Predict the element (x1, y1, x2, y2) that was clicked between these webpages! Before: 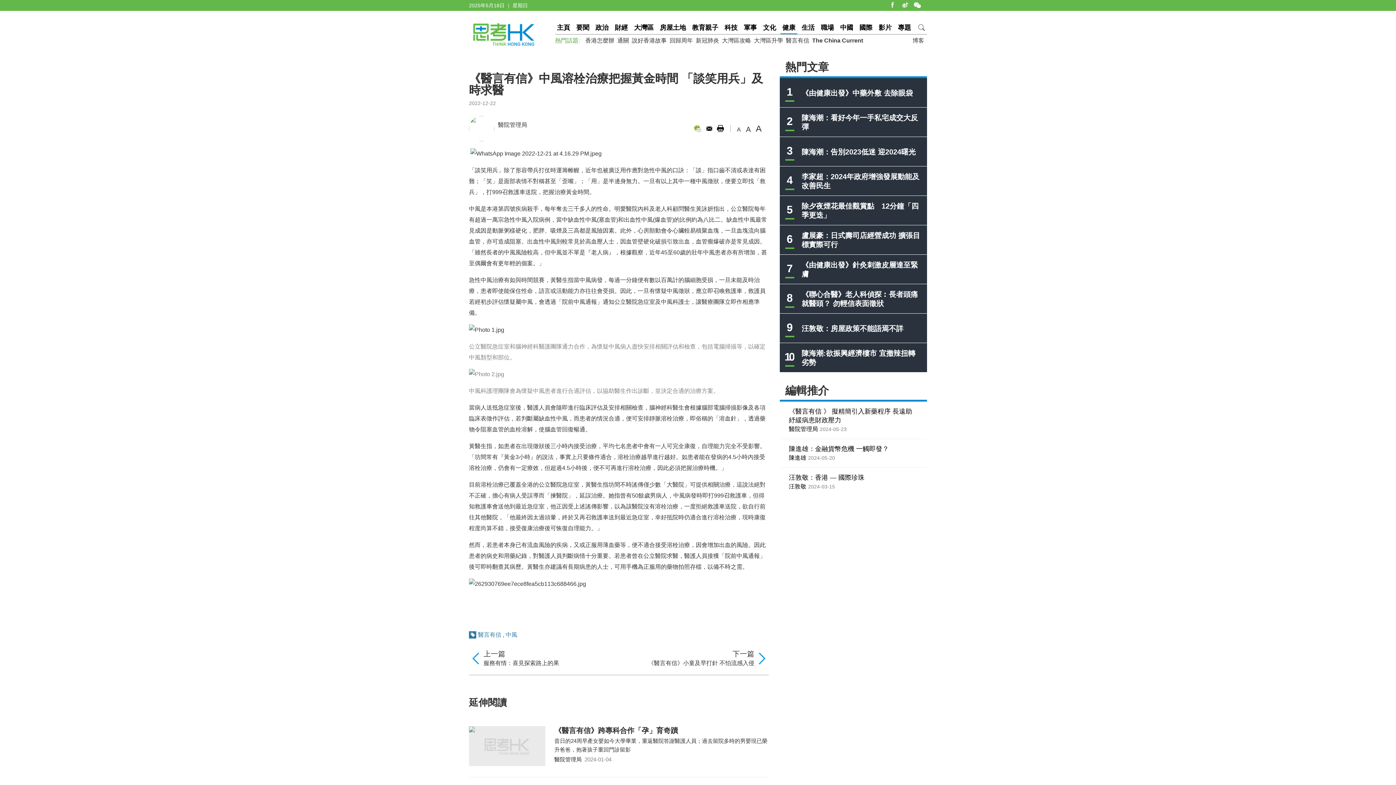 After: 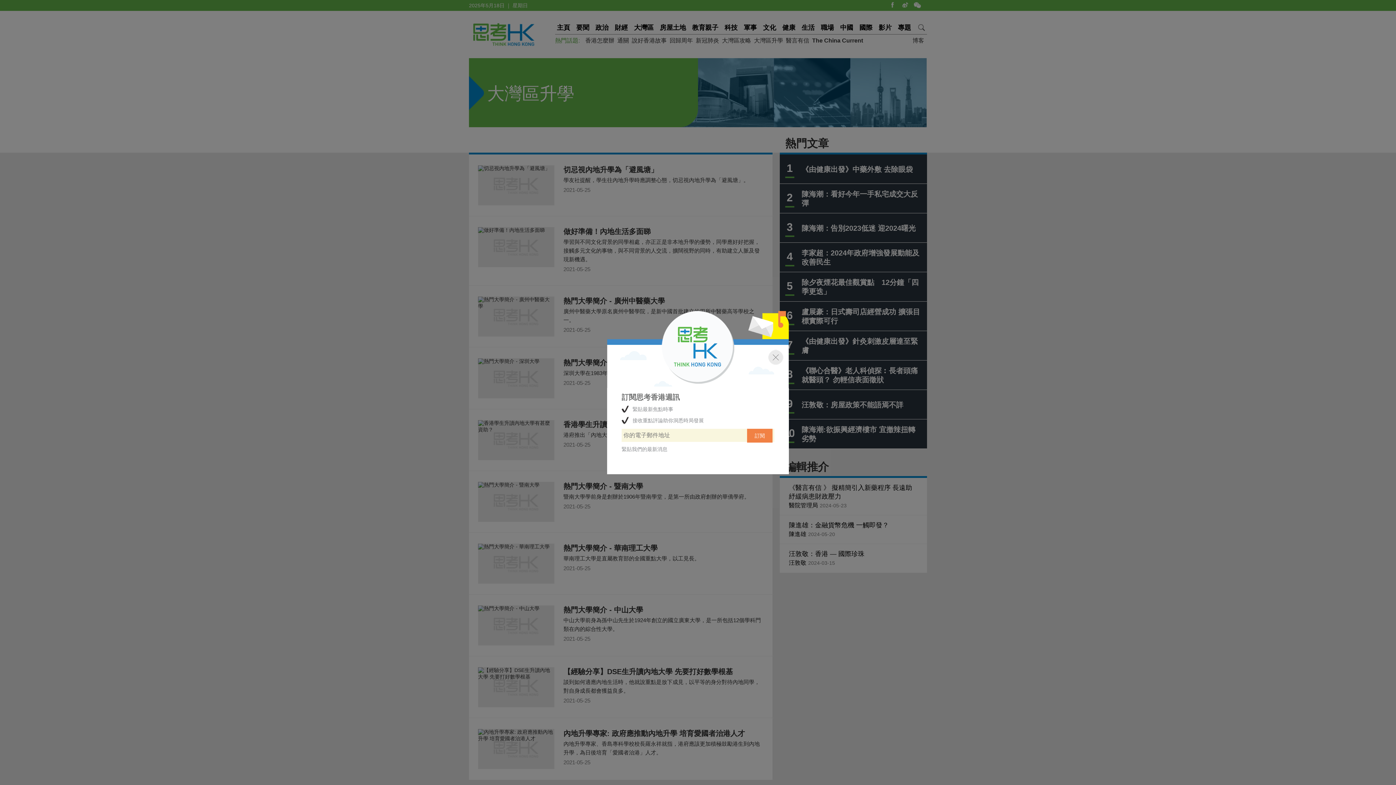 Action: bbox: (754, 34, 783, 46) label: 大灣區升學